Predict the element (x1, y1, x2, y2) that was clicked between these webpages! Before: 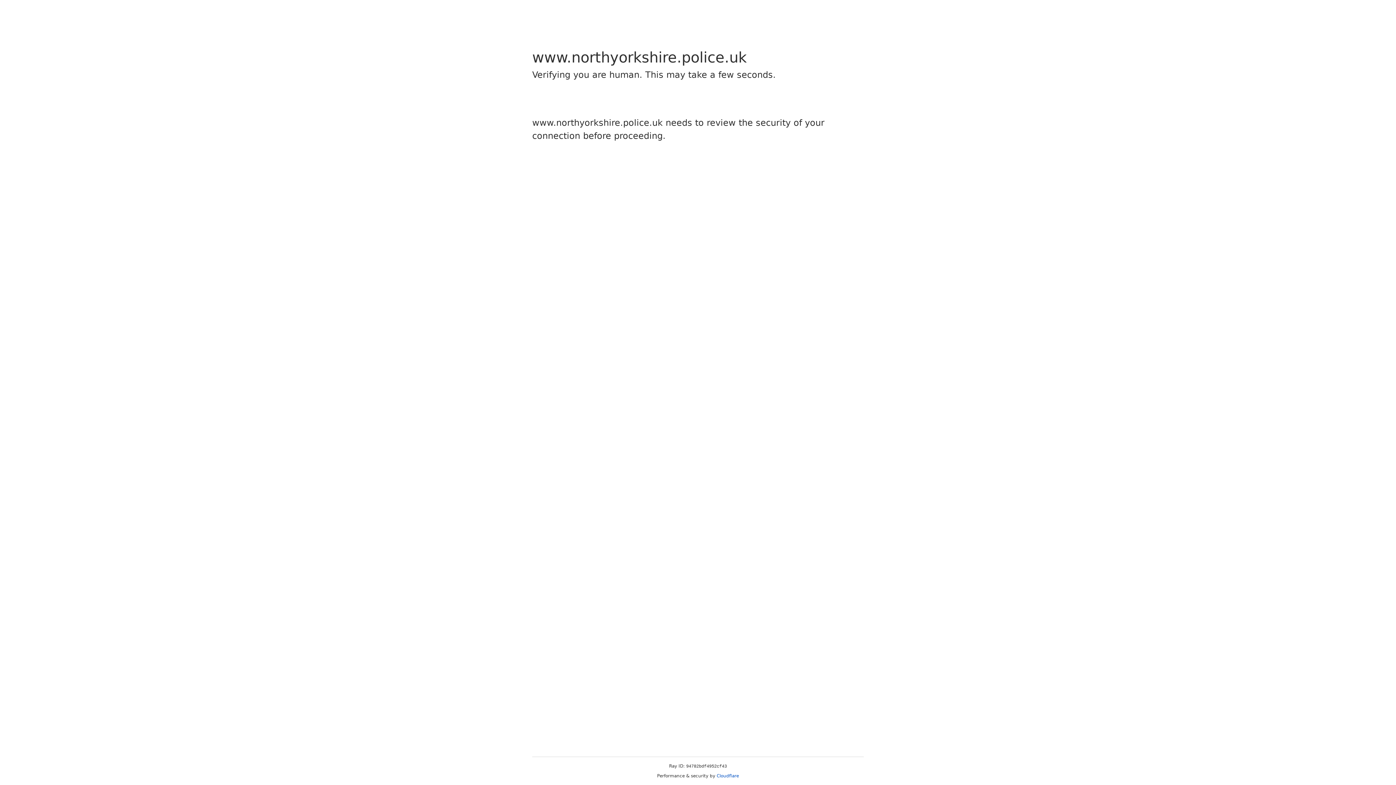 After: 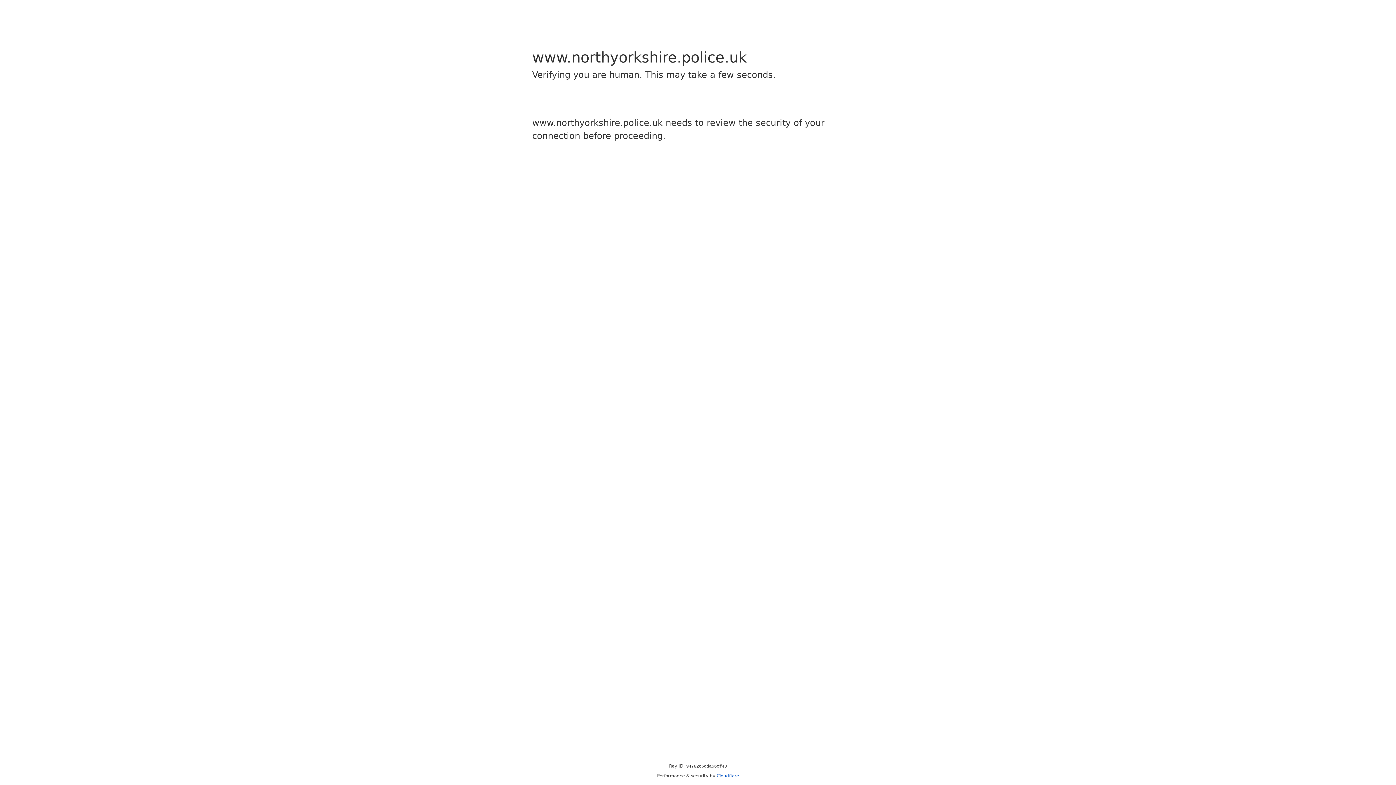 Action: bbox: (716, 773, 739, 778) label: Cloudflare